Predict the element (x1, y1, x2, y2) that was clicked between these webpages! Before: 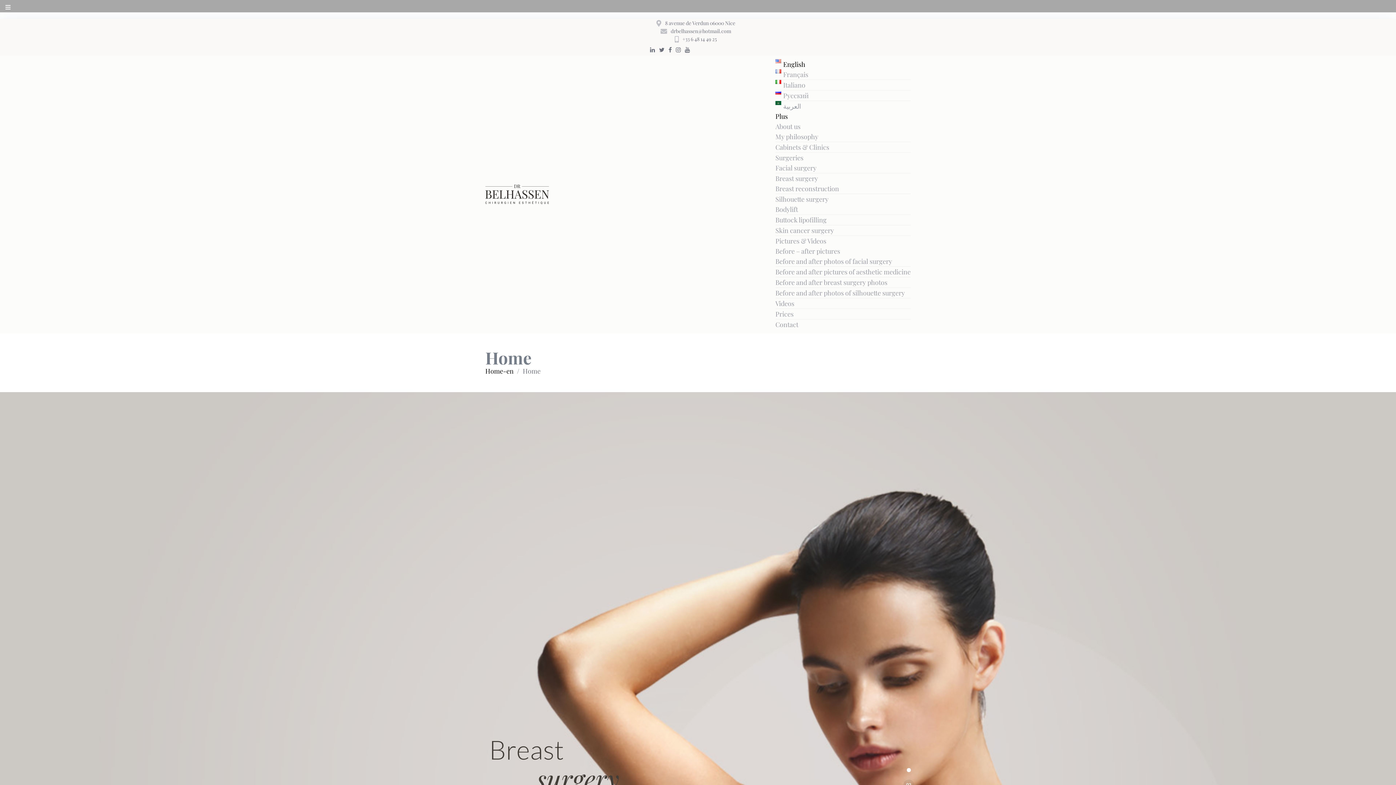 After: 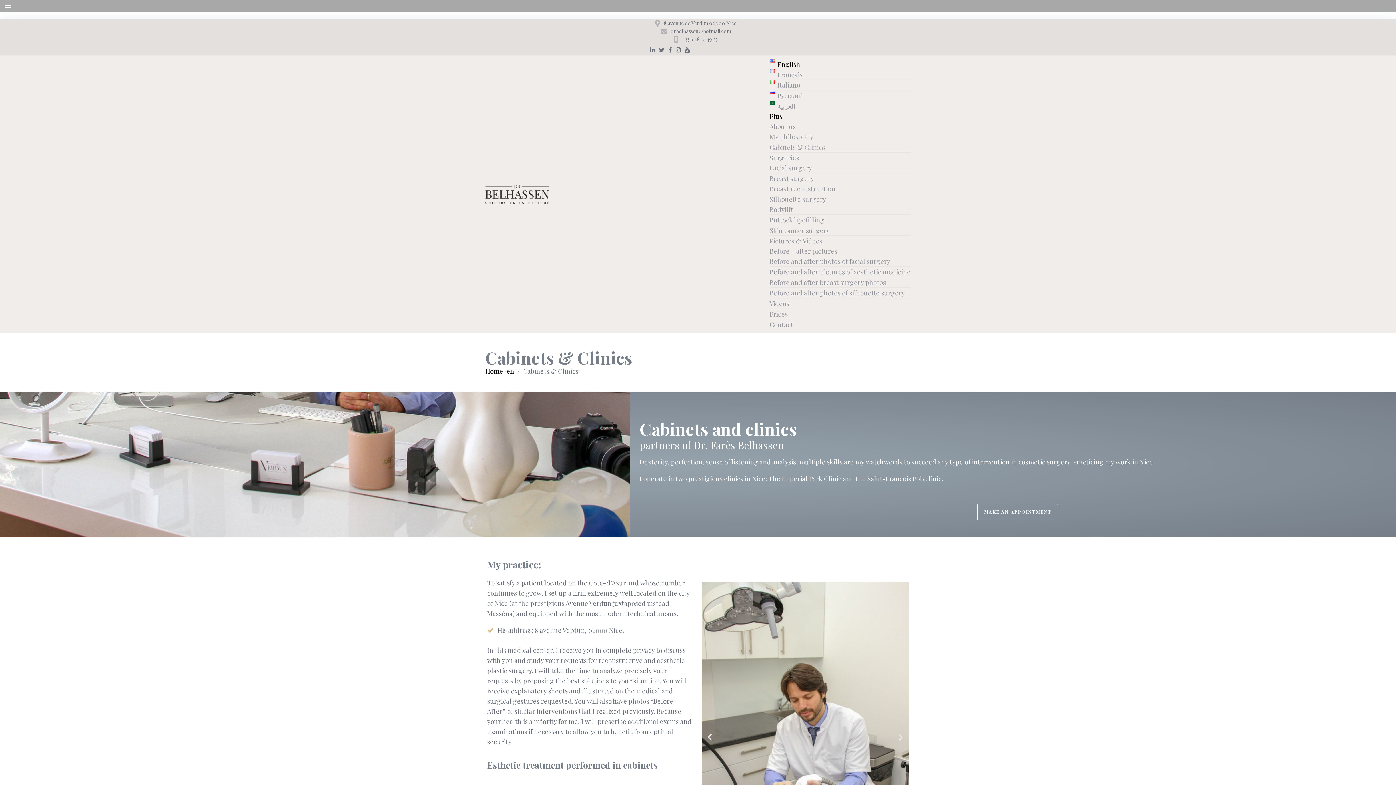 Action: bbox: (775, 142, 910, 152) label: Cabinets & Clinics